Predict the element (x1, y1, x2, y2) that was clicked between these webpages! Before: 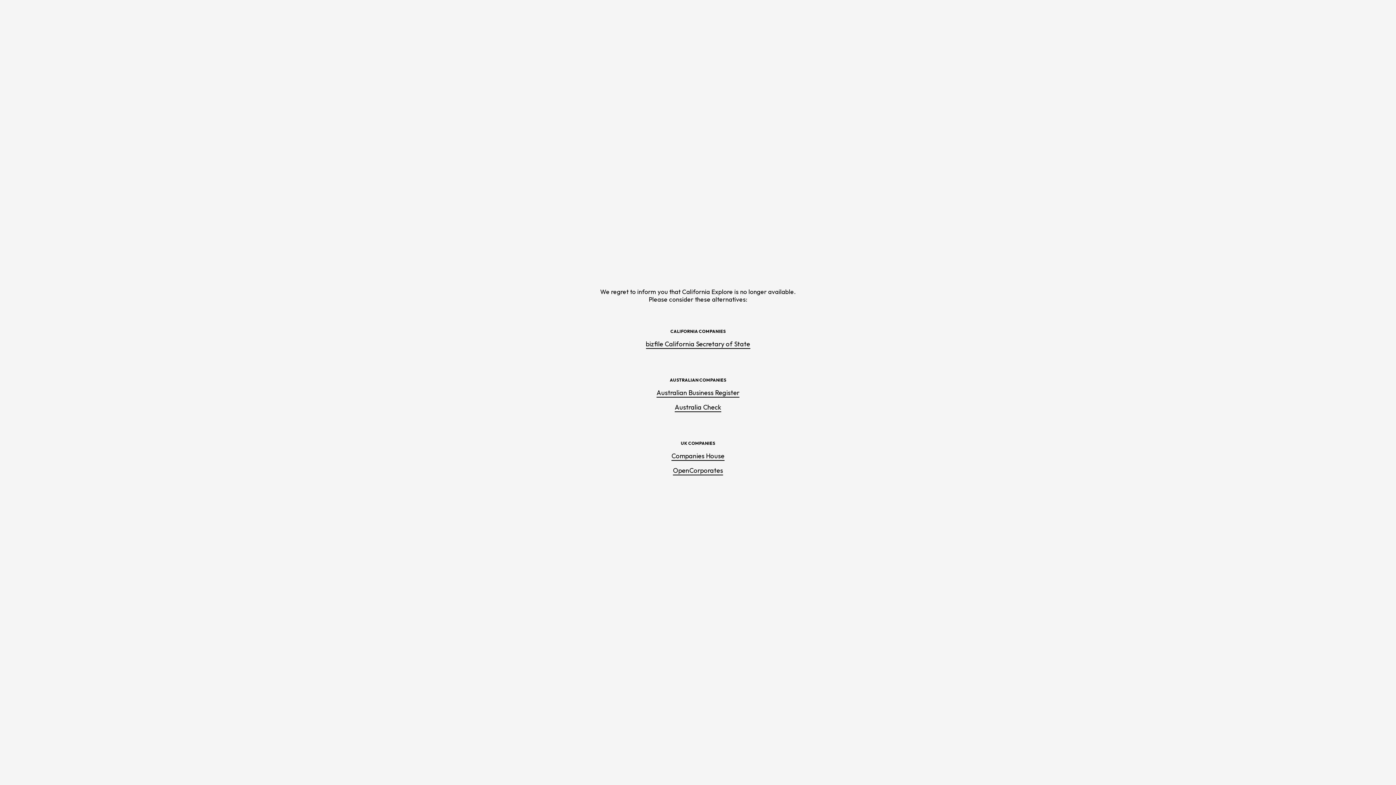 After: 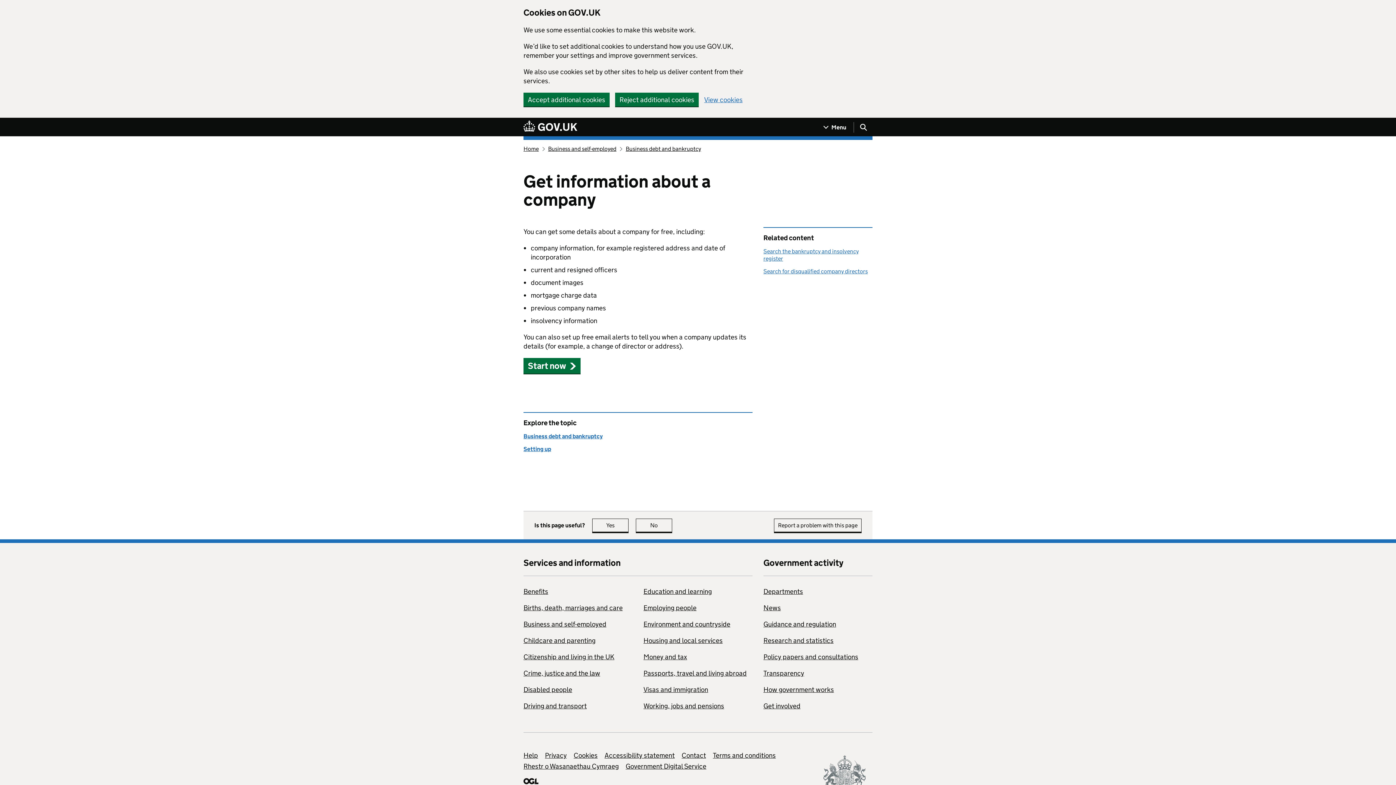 Action: bbox: (671, 451, 724, 460) label: Companies House